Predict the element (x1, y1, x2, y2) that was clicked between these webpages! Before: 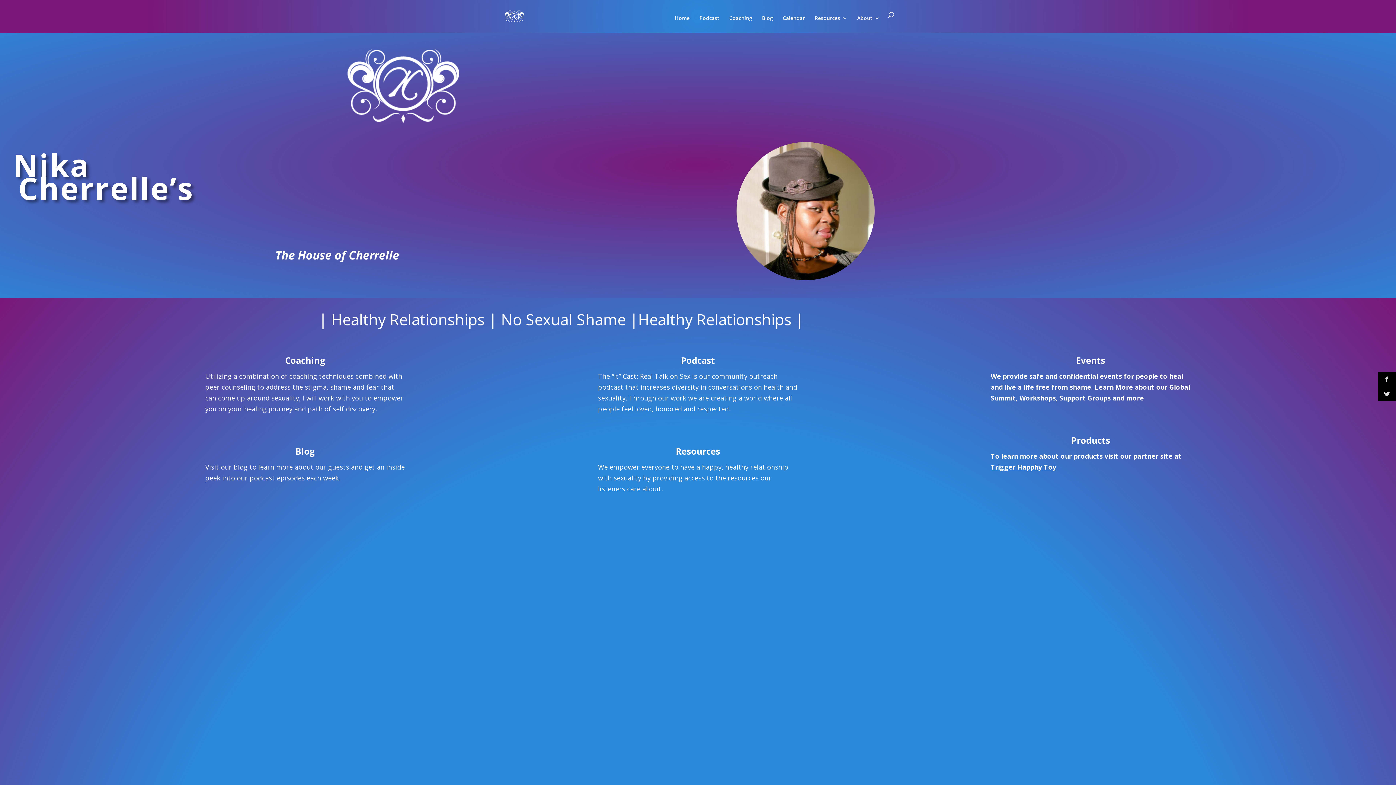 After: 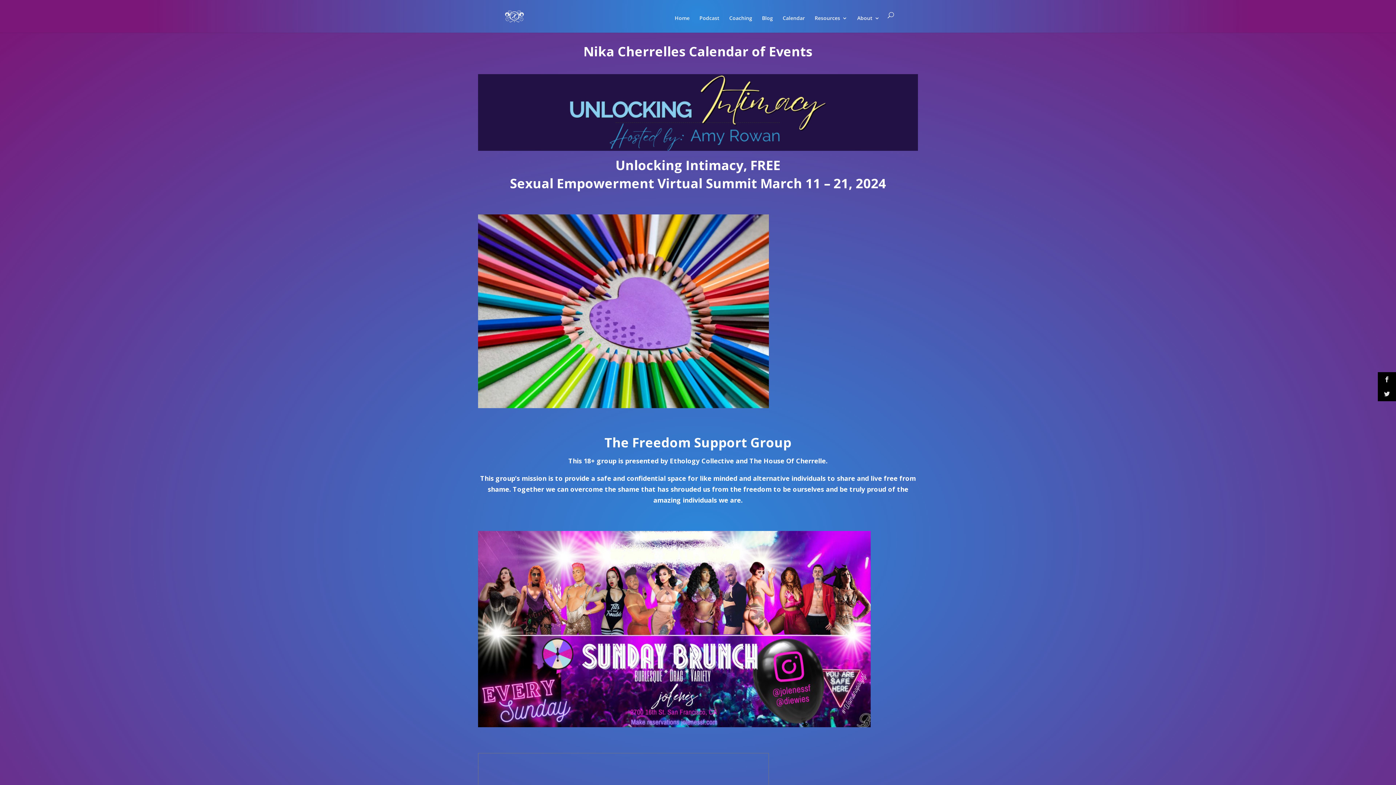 Action: label: Calendar bbox: (782, 15, 805, 32)